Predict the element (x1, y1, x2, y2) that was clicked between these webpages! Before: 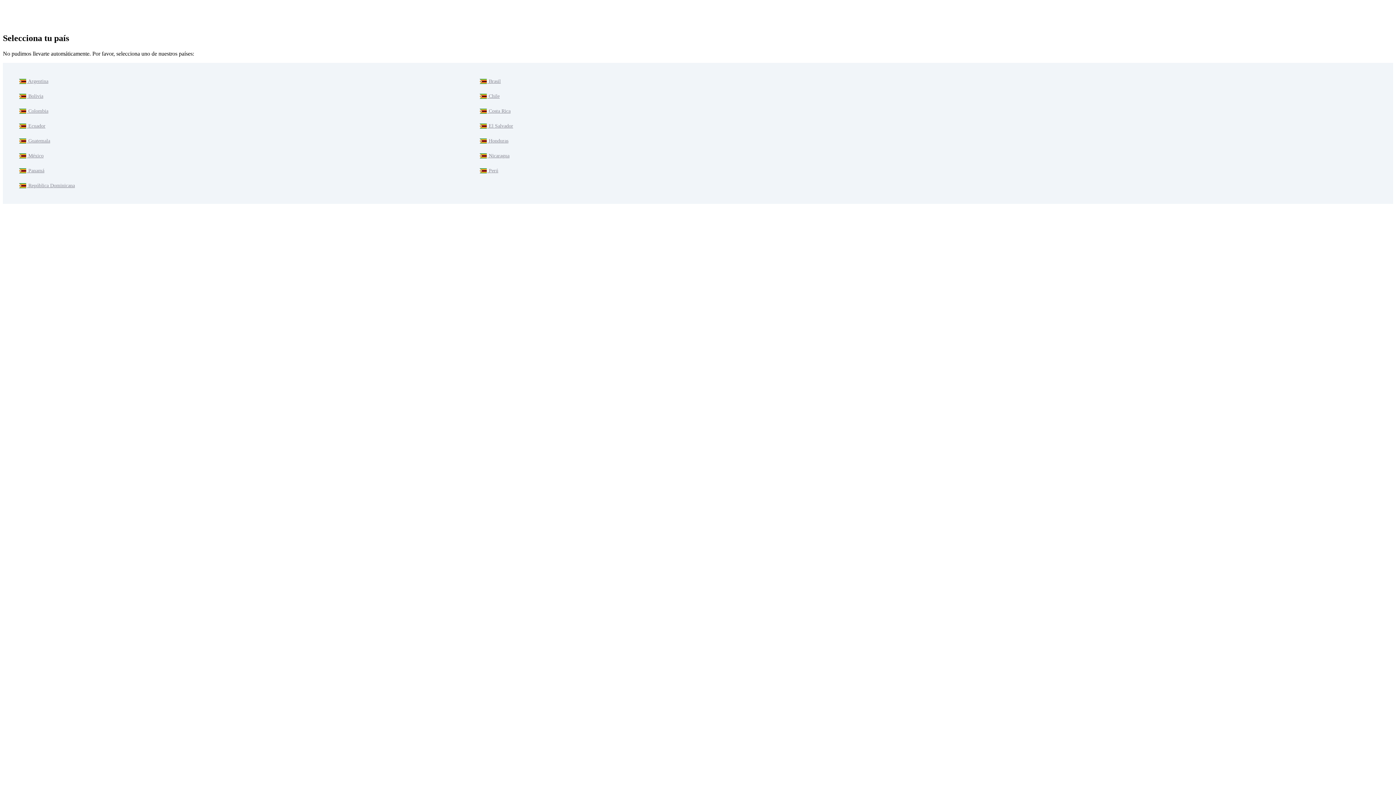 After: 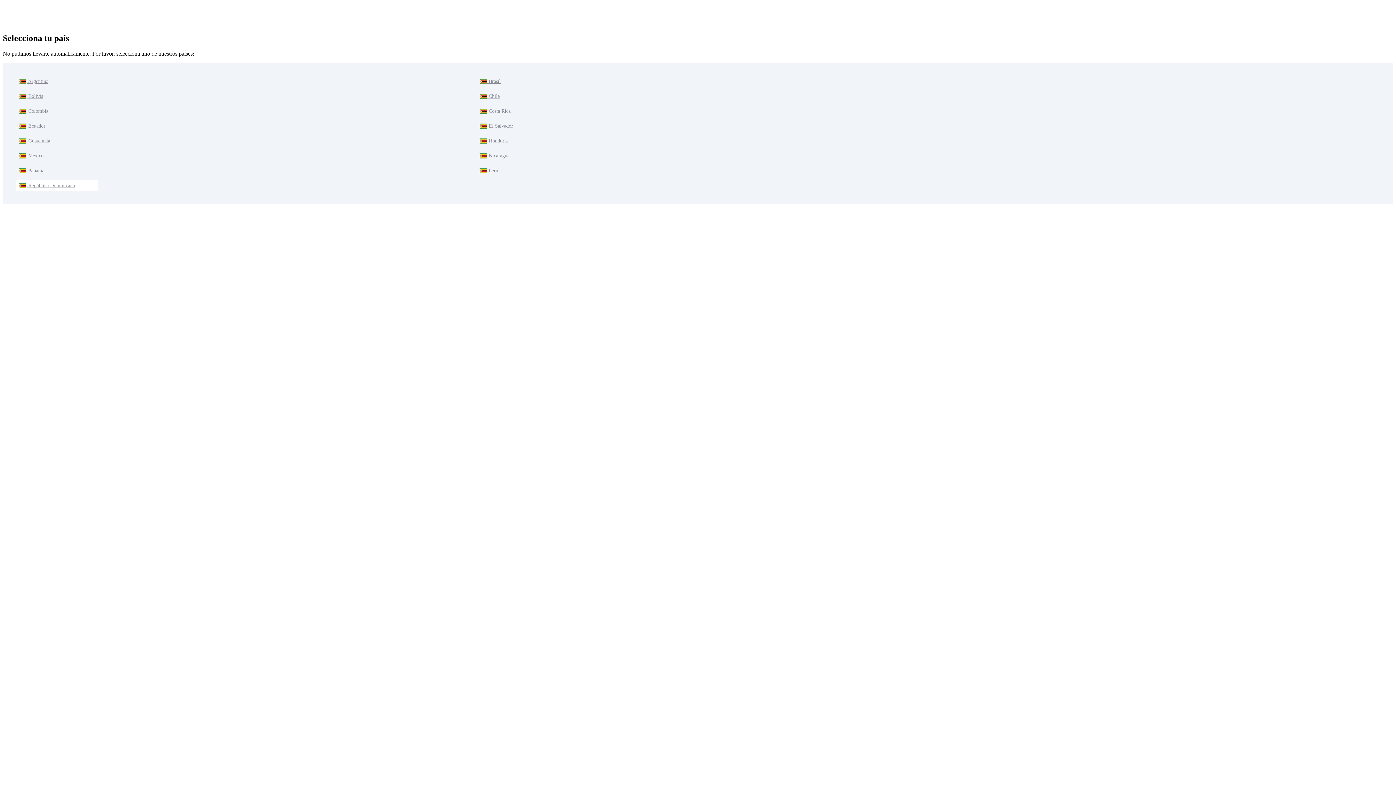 Action: label:  República Dominicana bbox: (16, 180, 98, 190)